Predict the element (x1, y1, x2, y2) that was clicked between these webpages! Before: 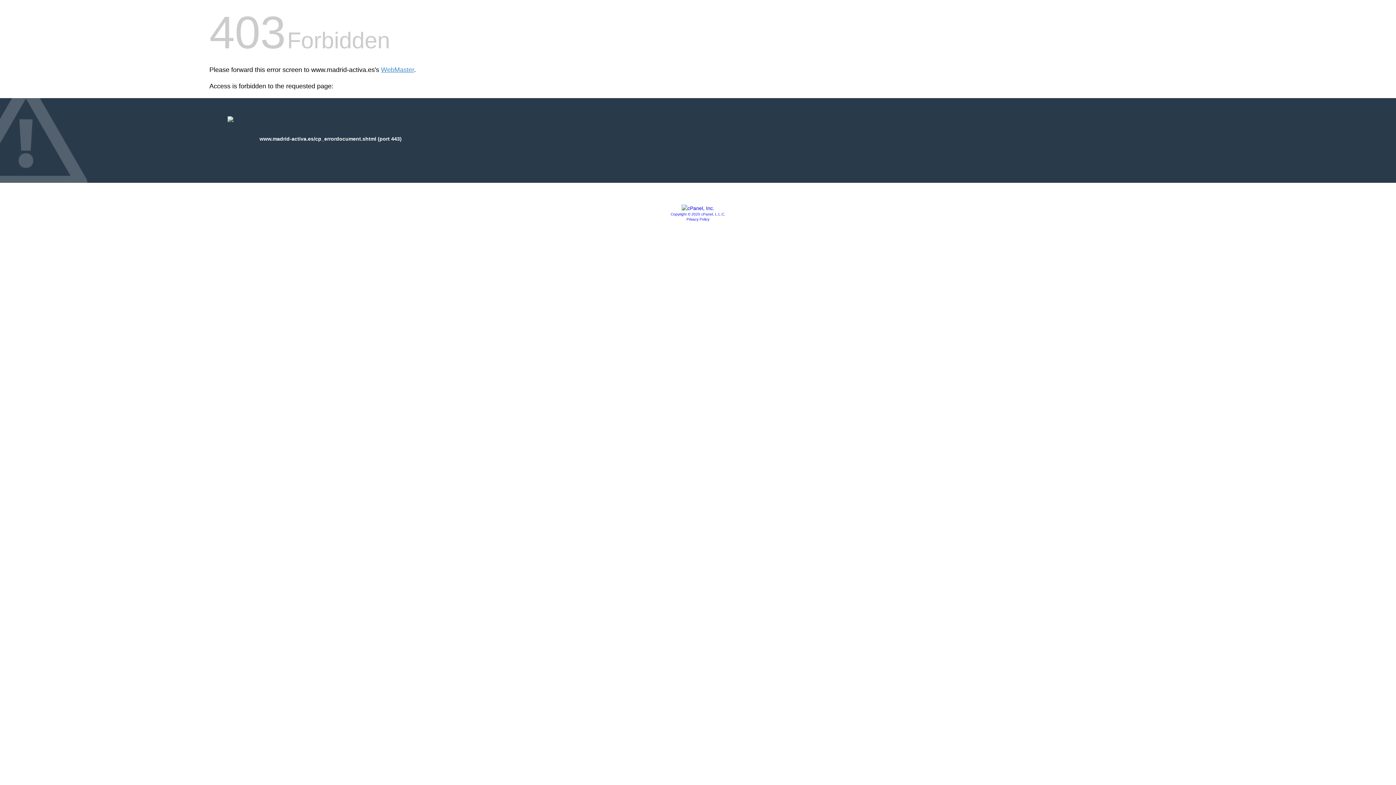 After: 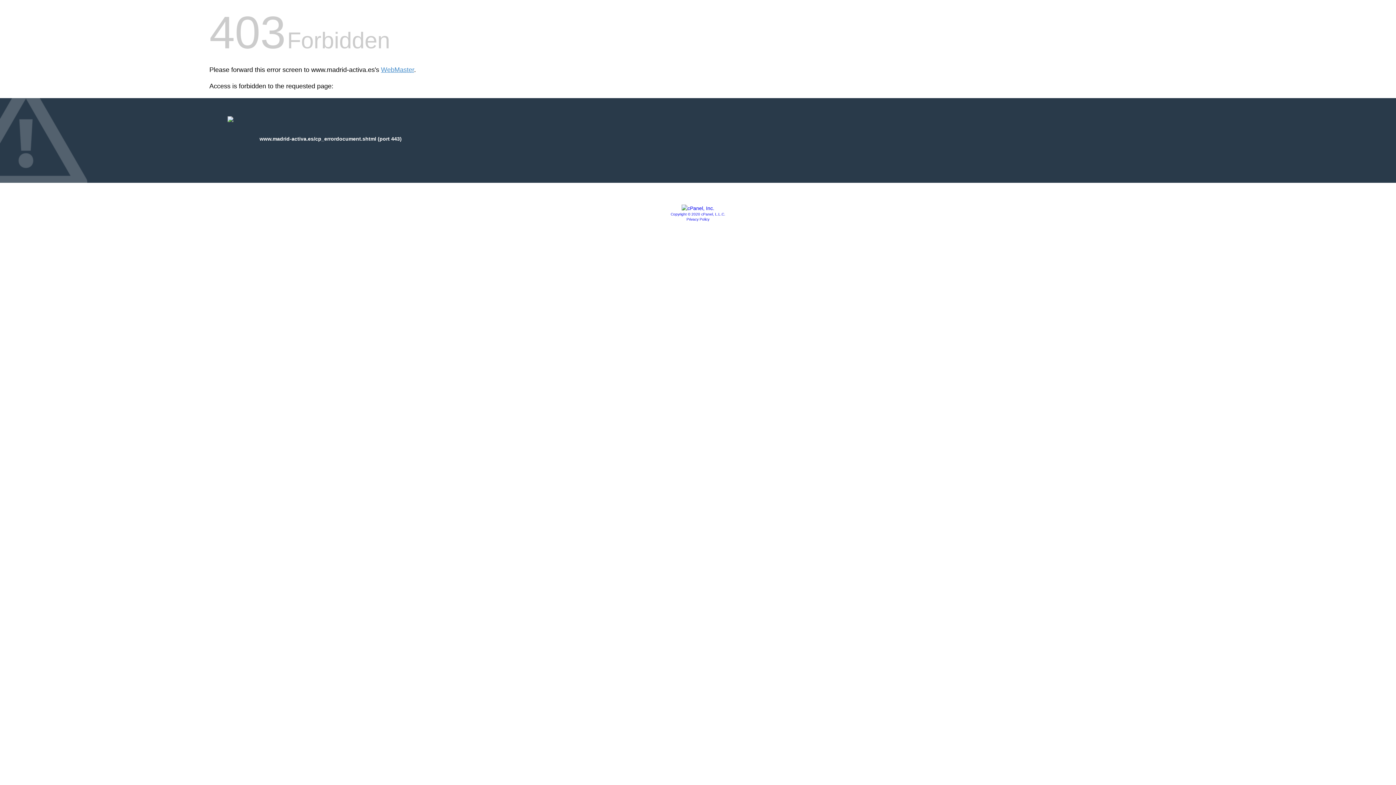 Action: bbox: (670, 212, 725, 216) label: Copyright © 2020 cPanel, L.L.C.